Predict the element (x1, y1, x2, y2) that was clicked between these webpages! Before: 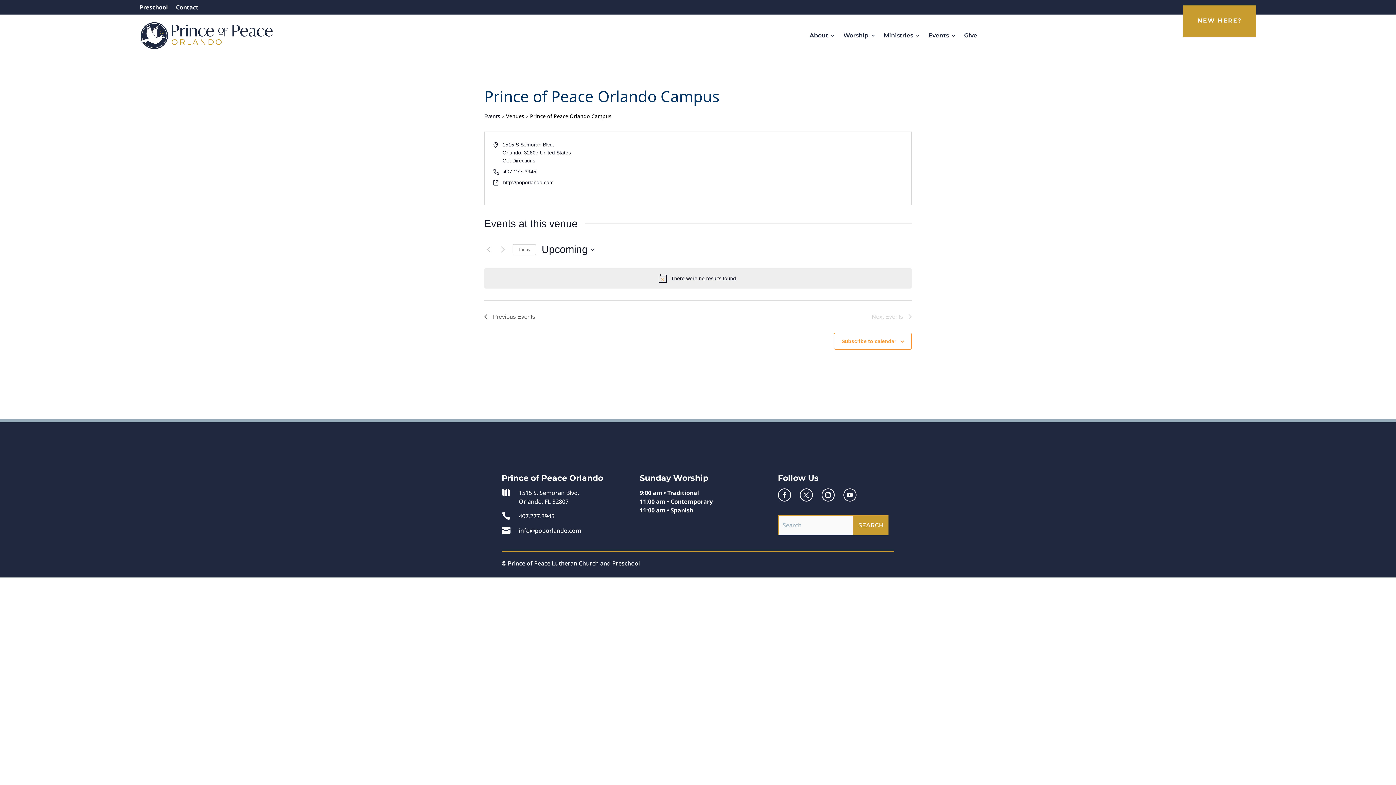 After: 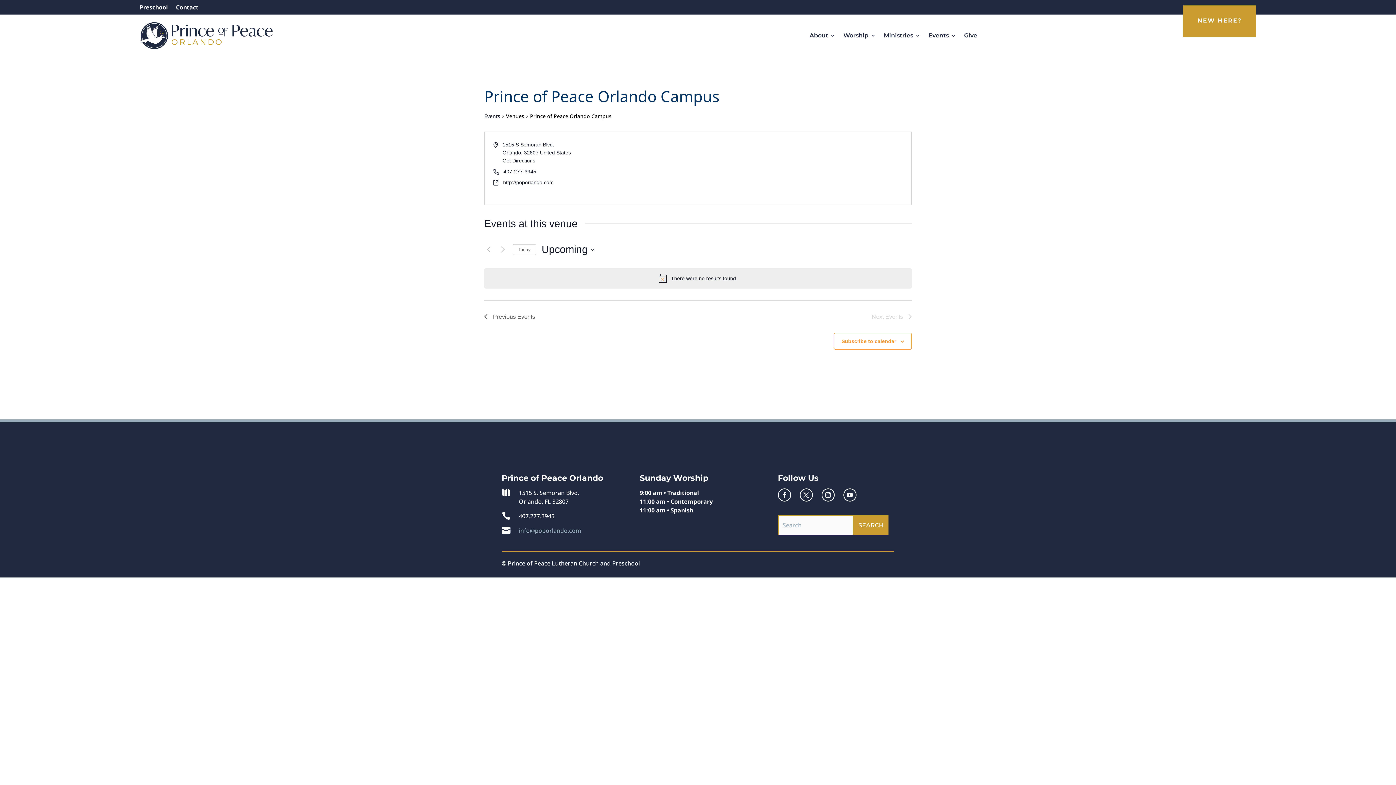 Action: bbox: (518, 527, 581, 535) label: info@poporlando.com